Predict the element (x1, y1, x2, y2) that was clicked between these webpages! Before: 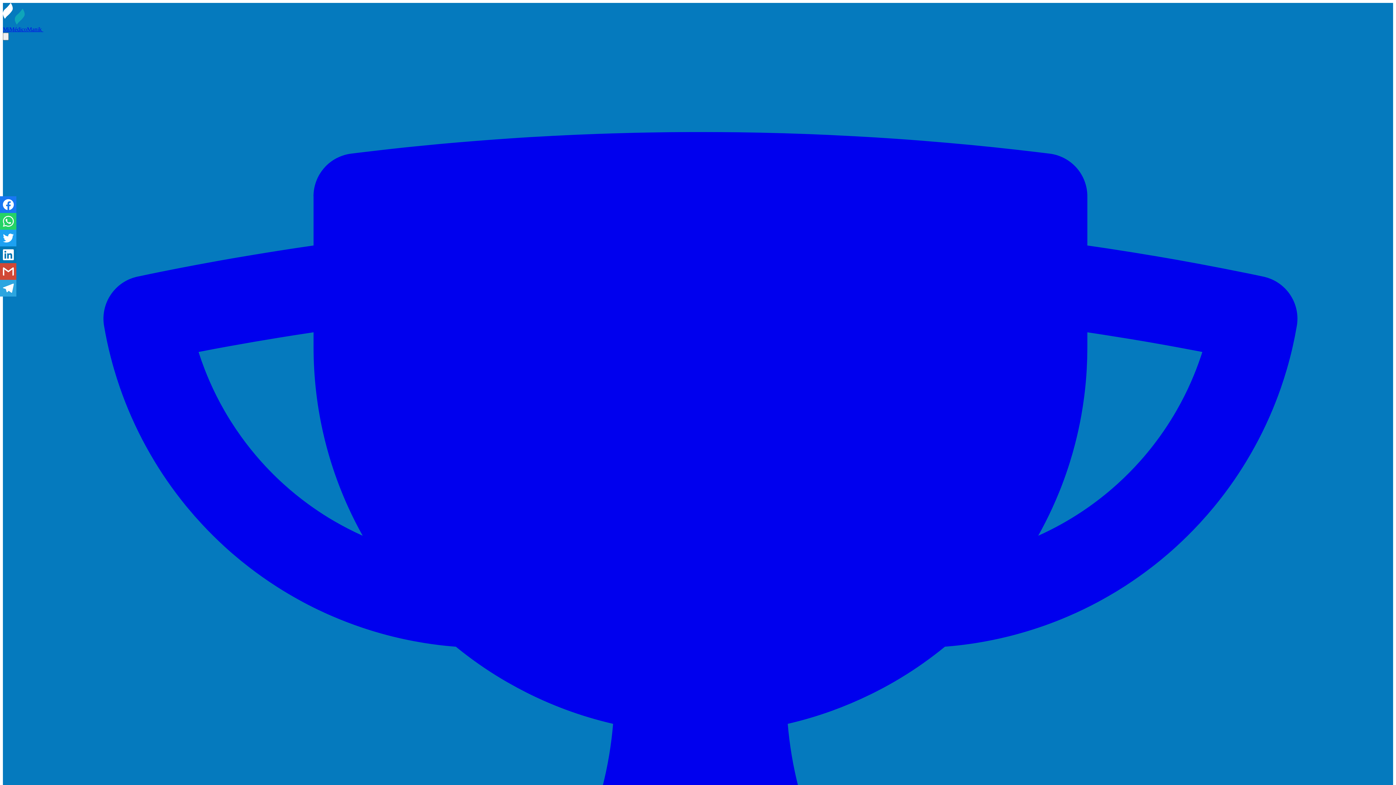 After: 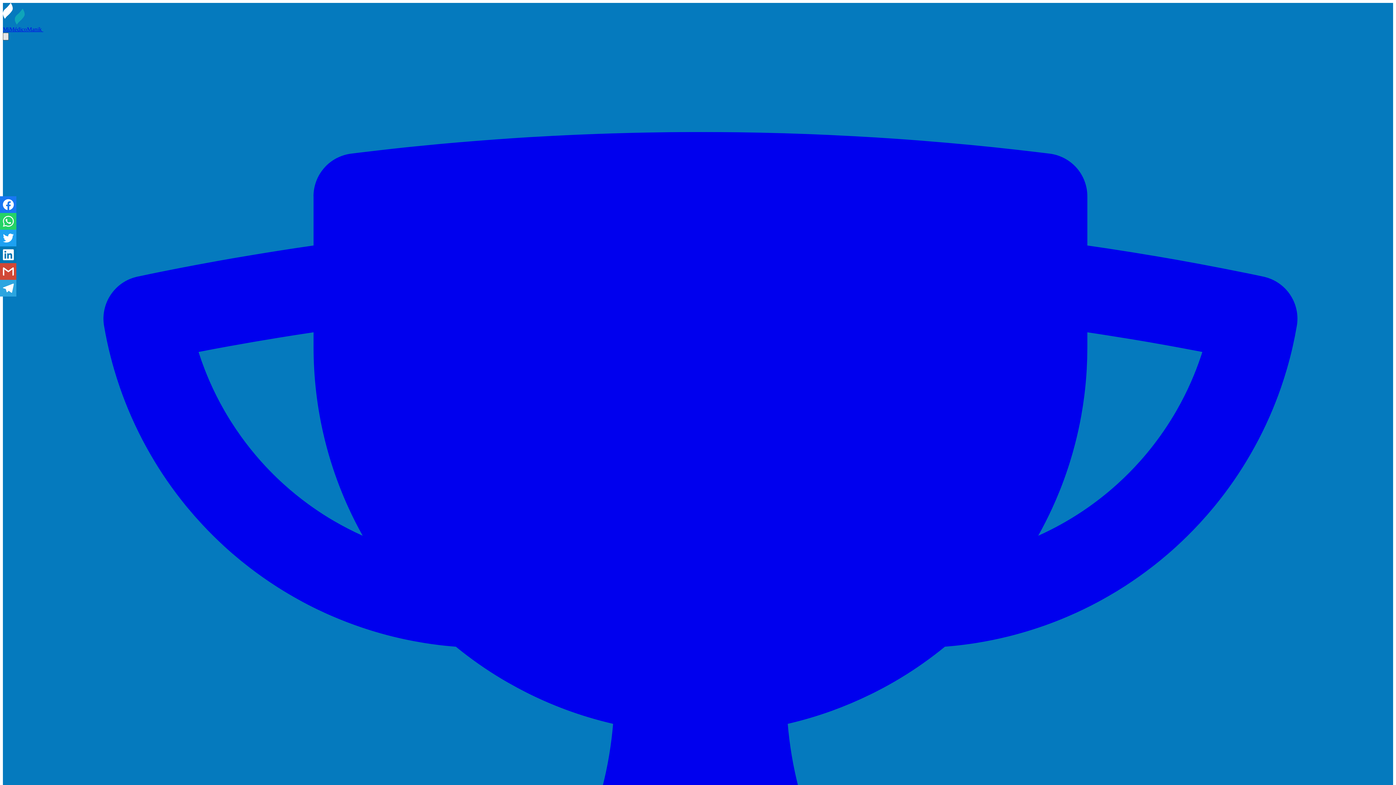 Action: bbox: (2, 32, 8, 40)